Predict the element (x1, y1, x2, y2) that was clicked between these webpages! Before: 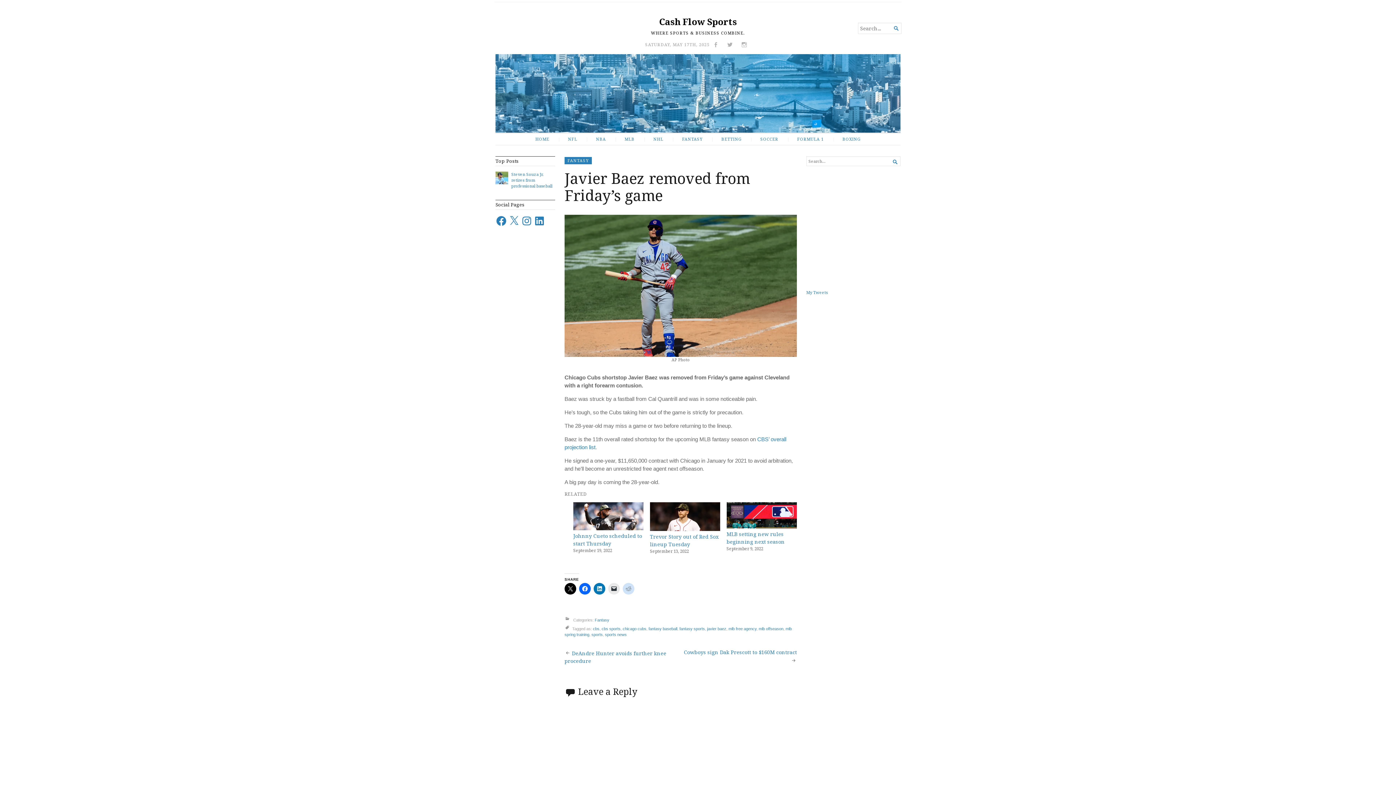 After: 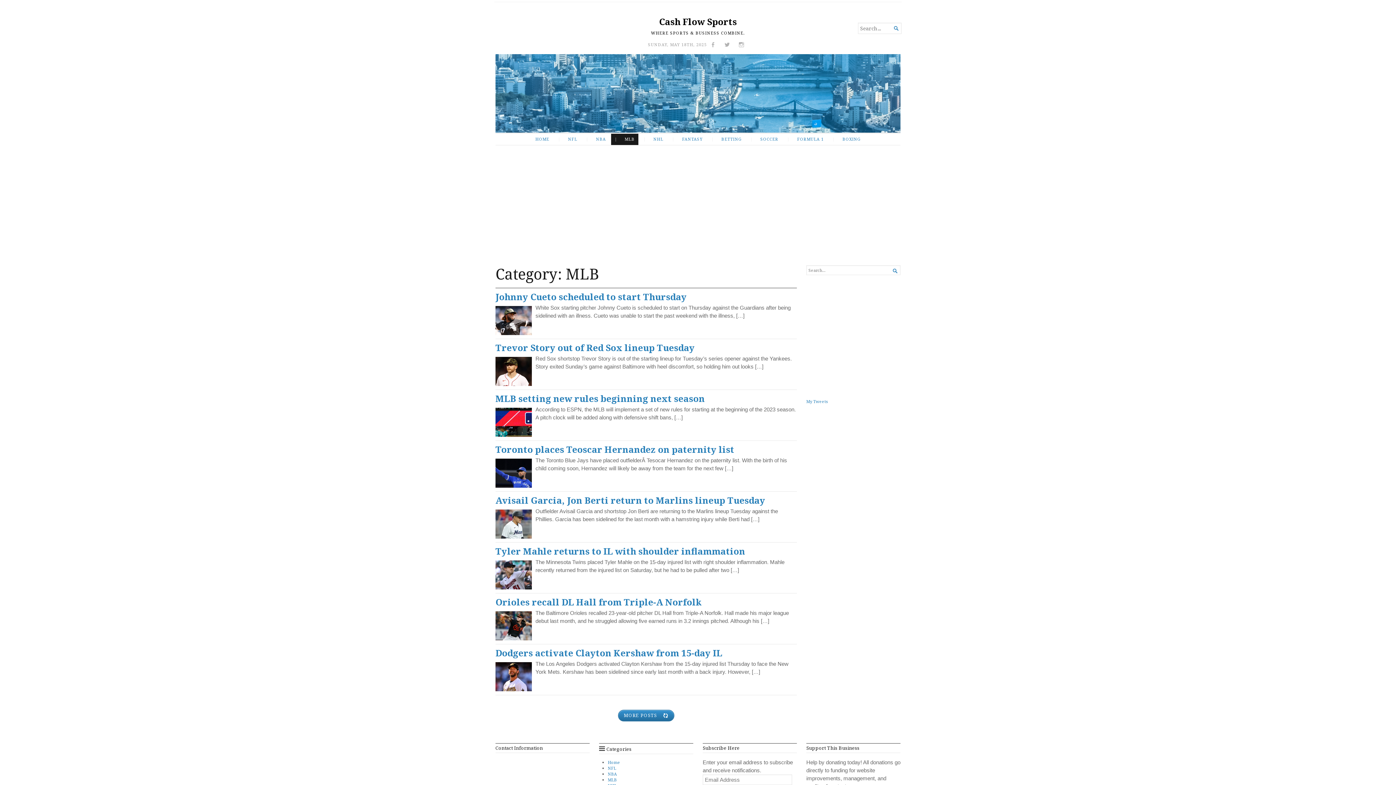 Action: bbox: (611, 133, 638, 145) label: MLB